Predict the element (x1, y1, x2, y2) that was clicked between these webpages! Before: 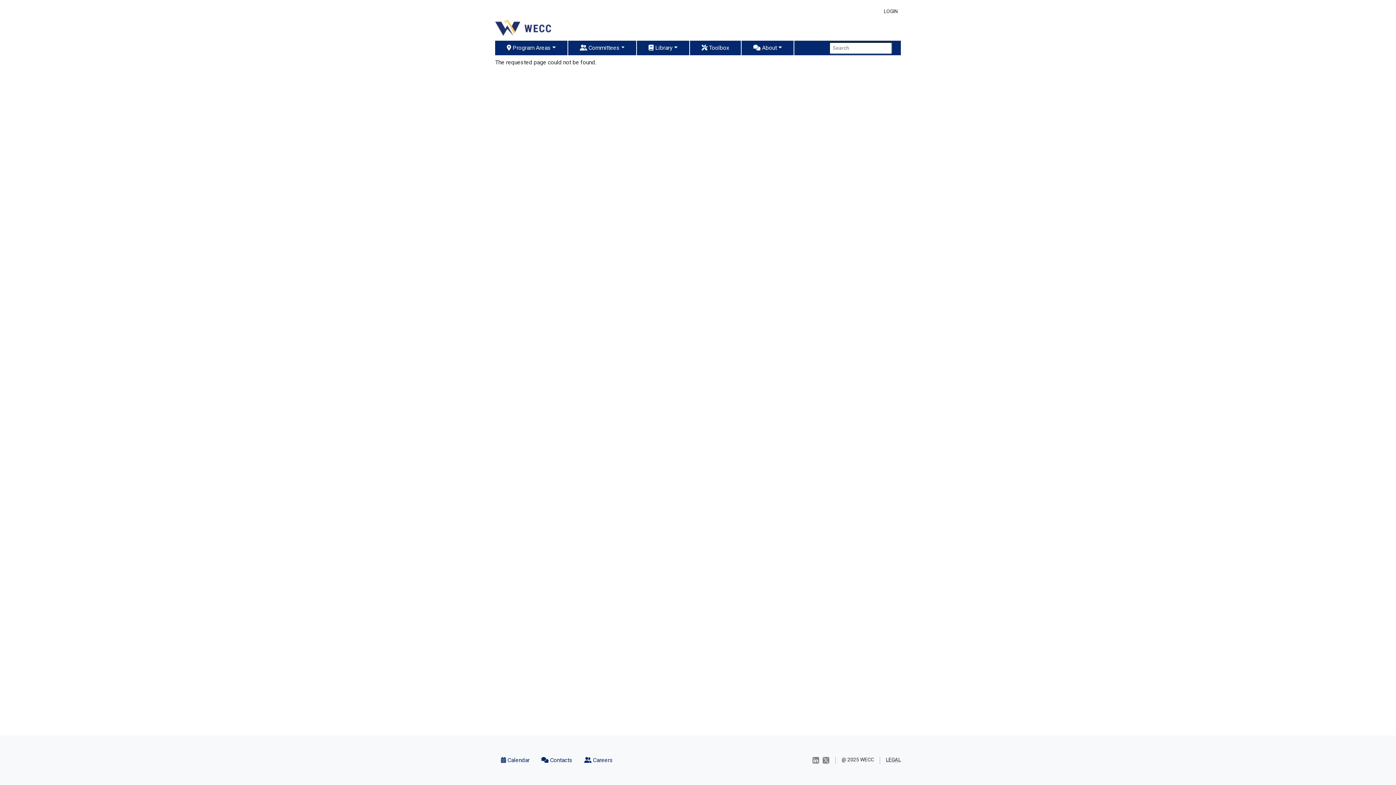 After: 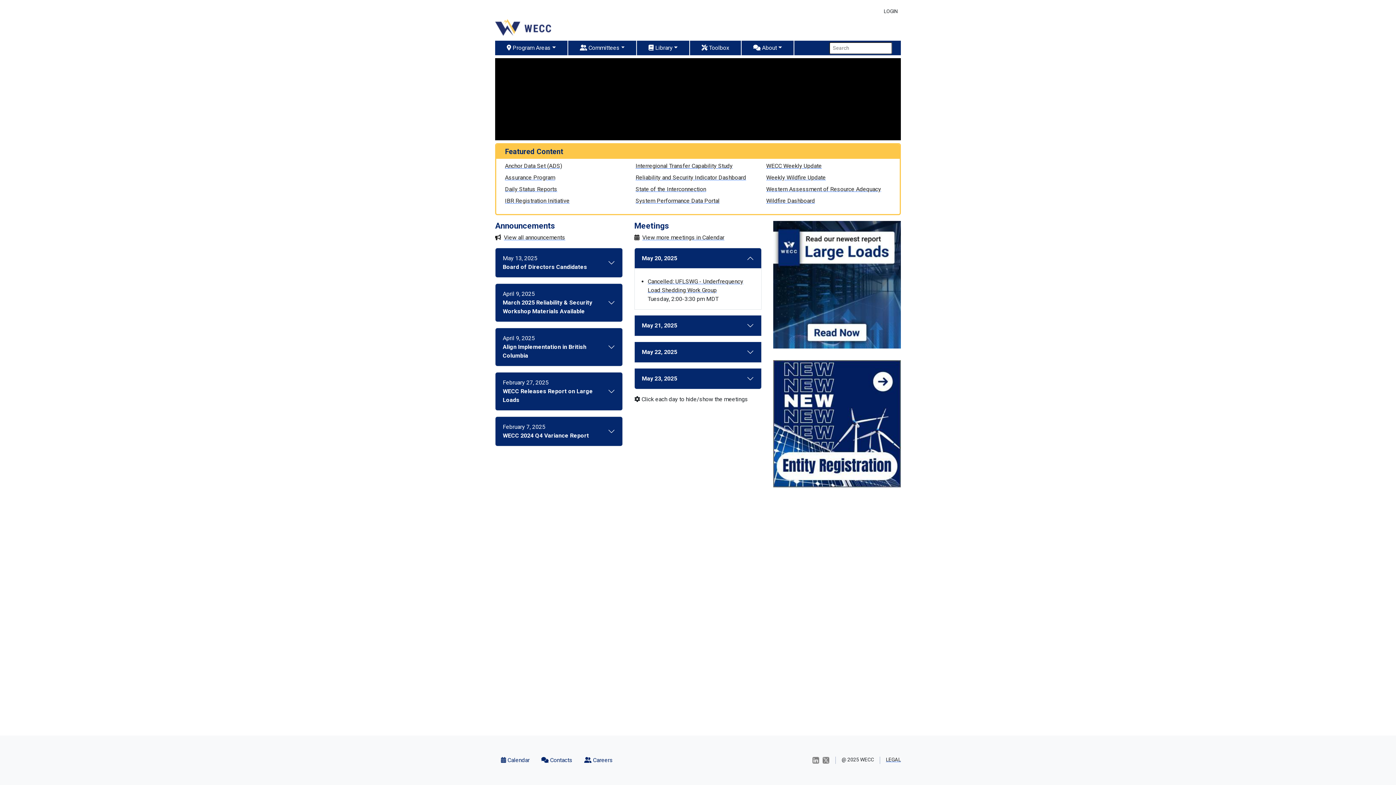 Action: bbox: (495, 18, 551, 36)